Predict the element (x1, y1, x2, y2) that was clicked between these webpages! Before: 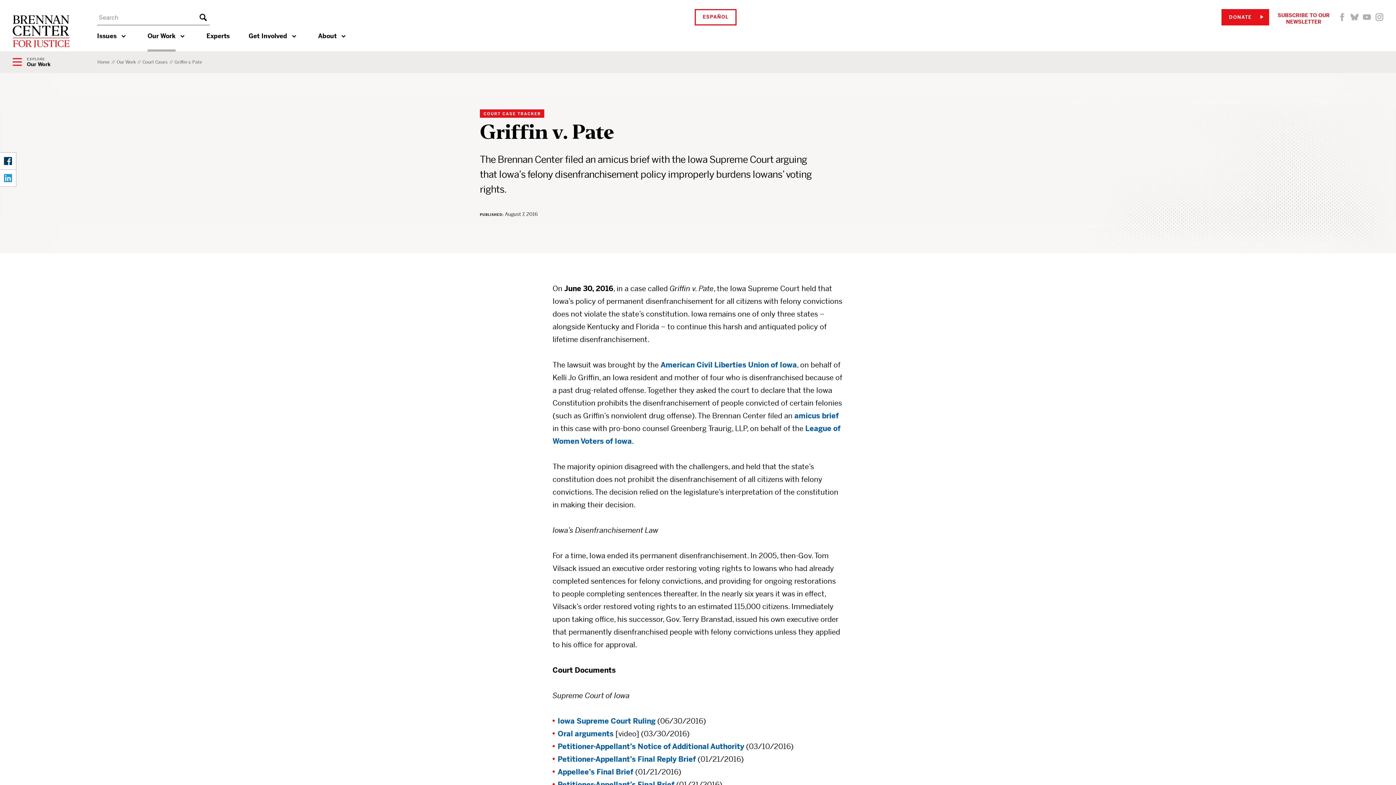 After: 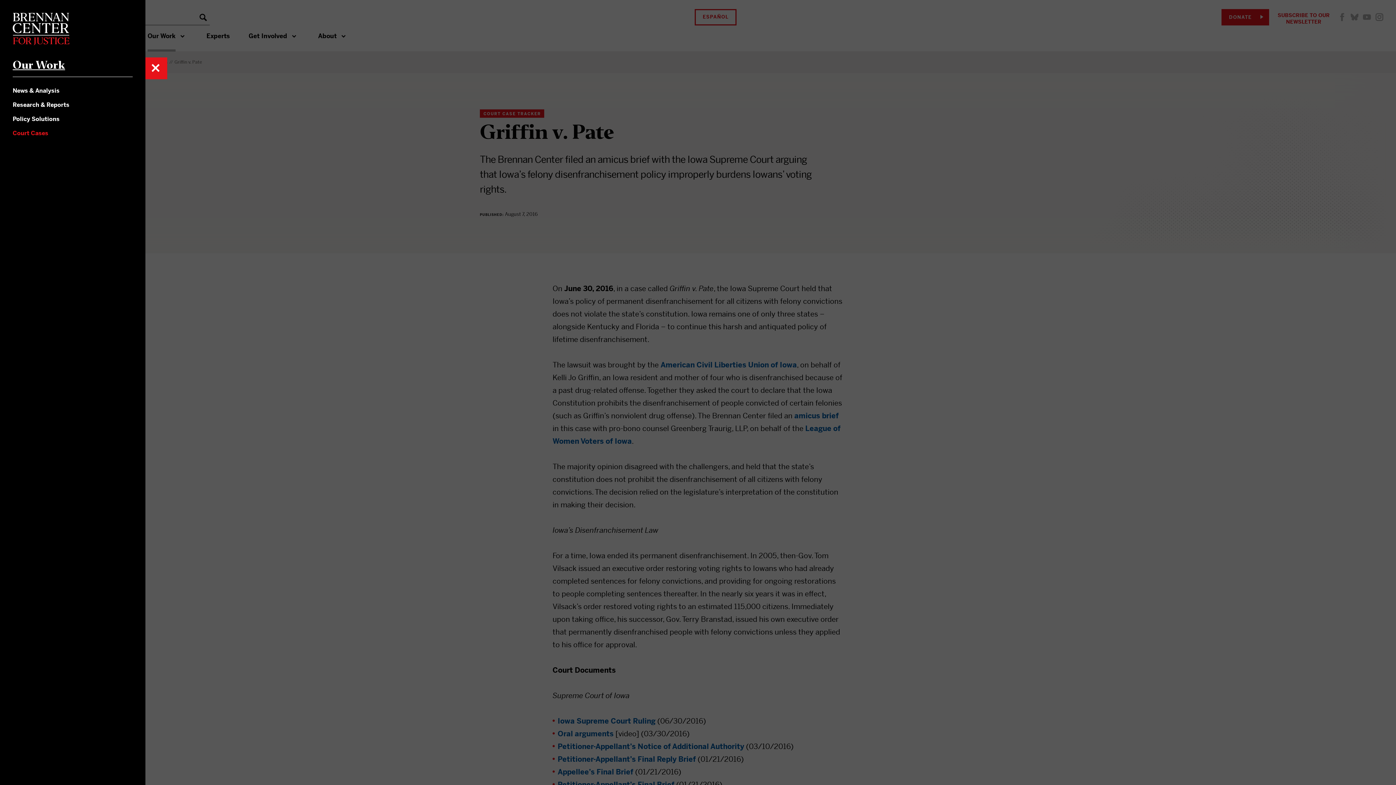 Action: bbox: (12, 57, 50, 67) label: Show Navigation Menu